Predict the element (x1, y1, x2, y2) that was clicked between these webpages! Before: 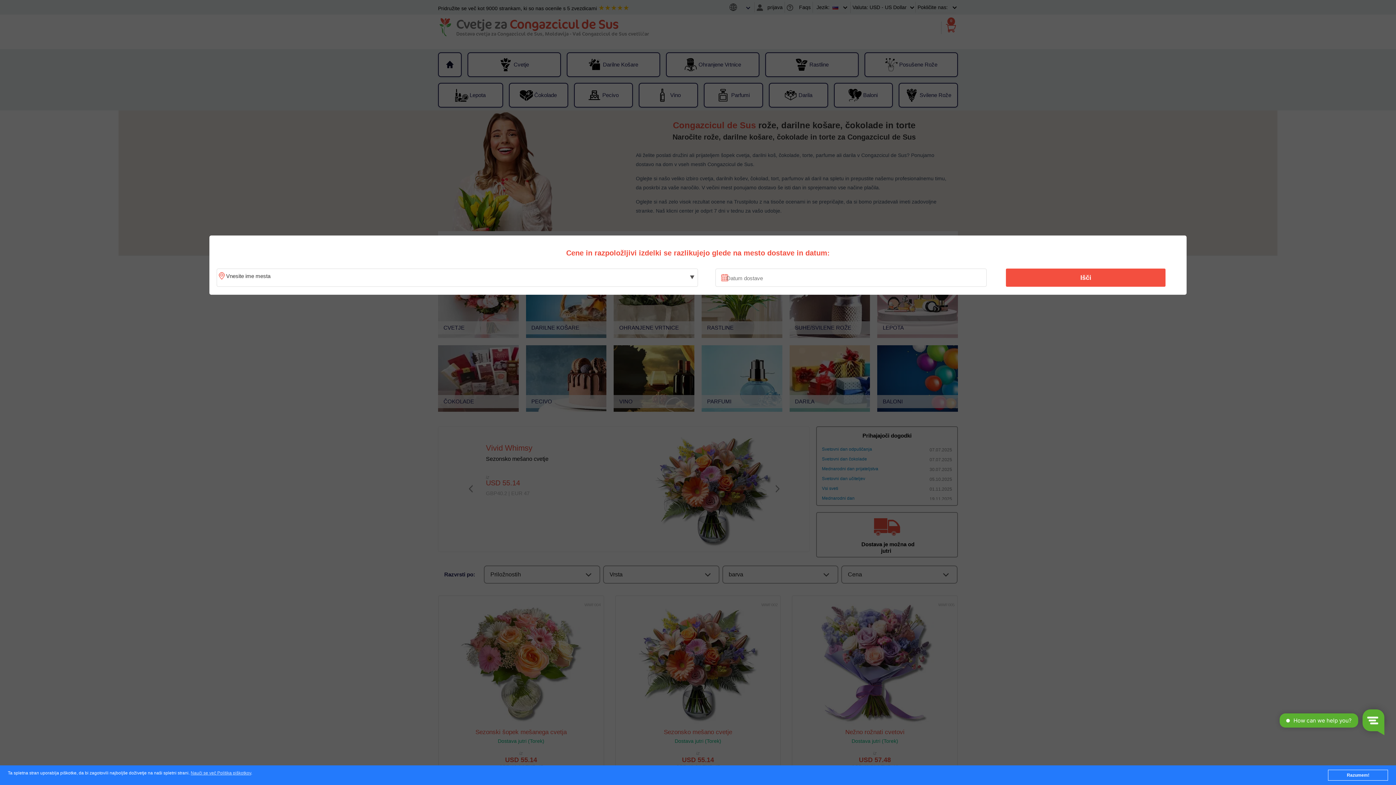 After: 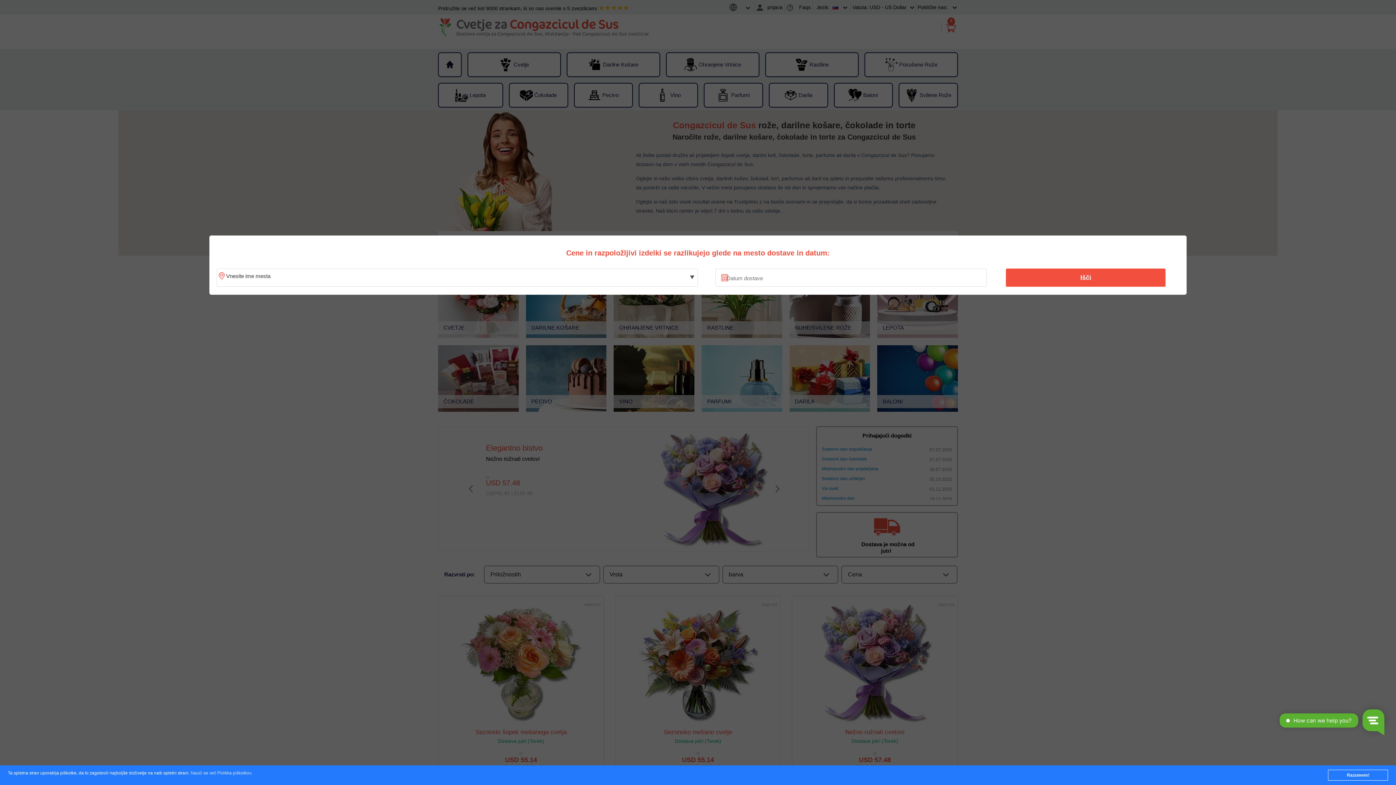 Action: label: Nauči se več Politika piškotkov bbox: (190, 771, 251, 776)